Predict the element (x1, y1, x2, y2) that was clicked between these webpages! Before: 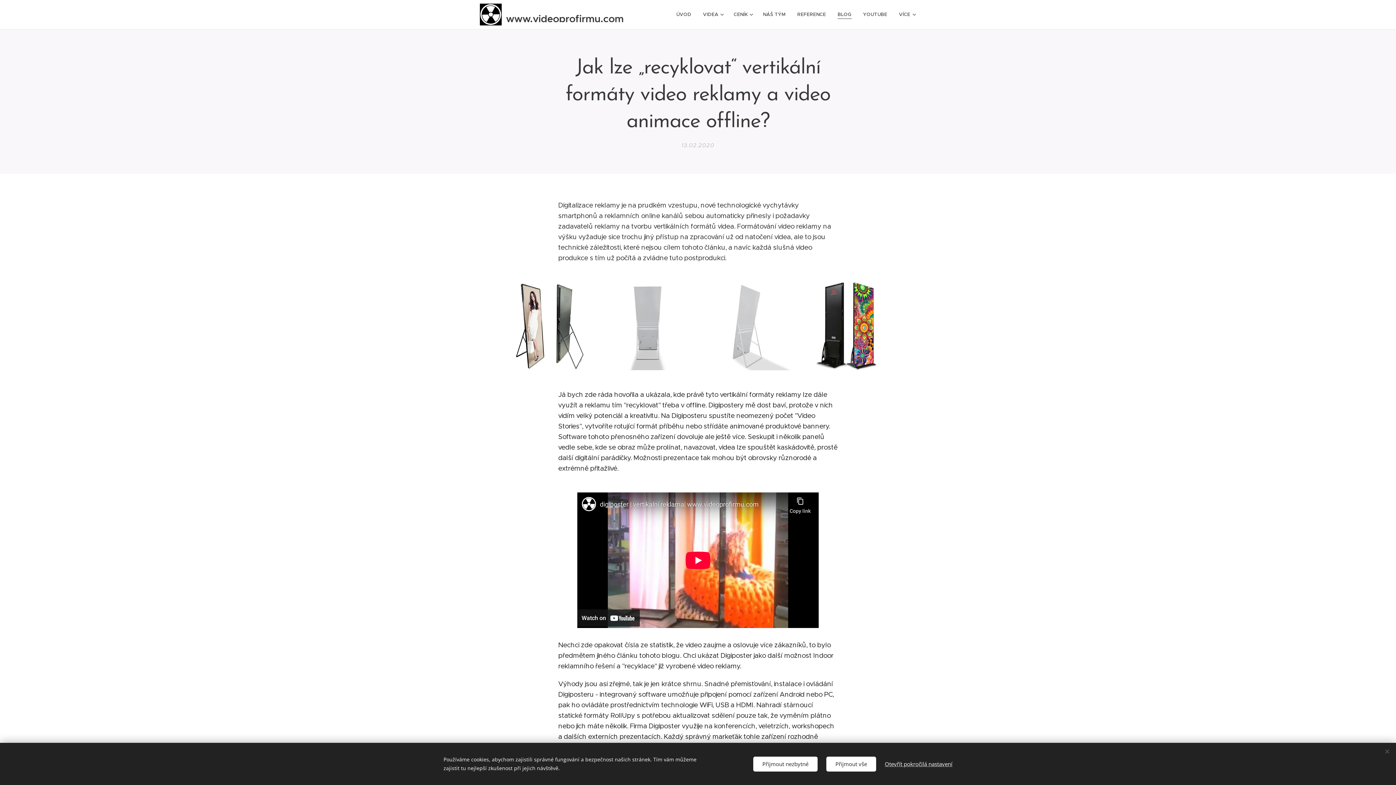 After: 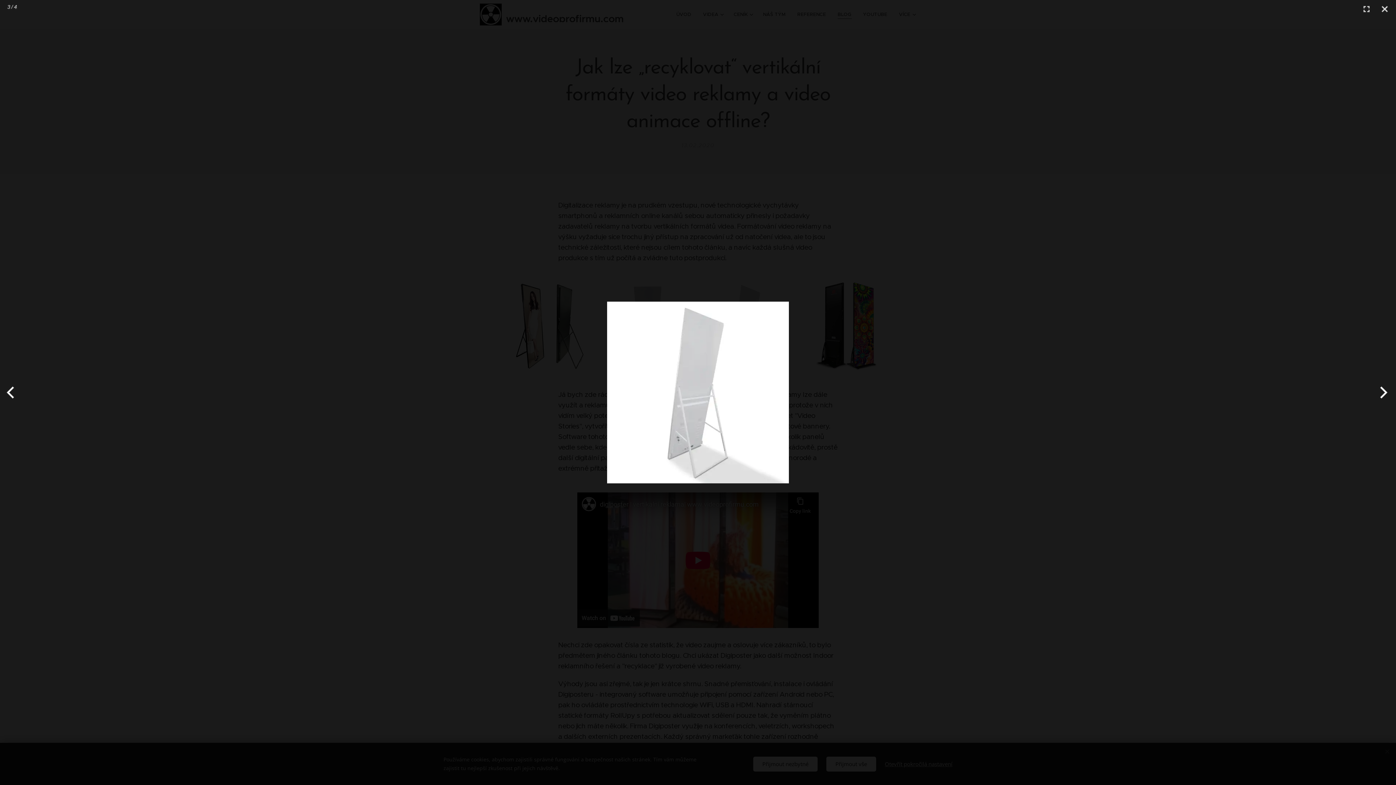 Action: bbox: (703, 282, 791, 370)